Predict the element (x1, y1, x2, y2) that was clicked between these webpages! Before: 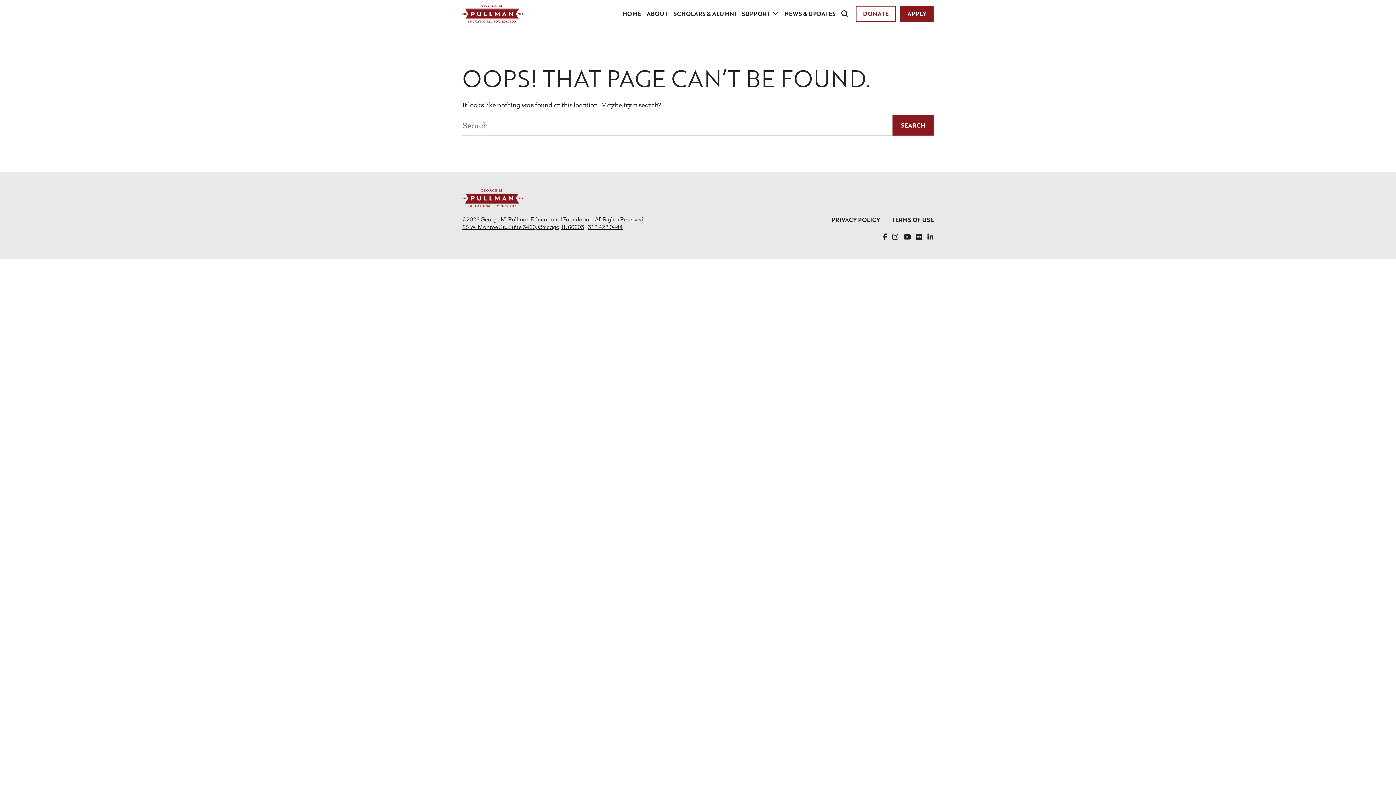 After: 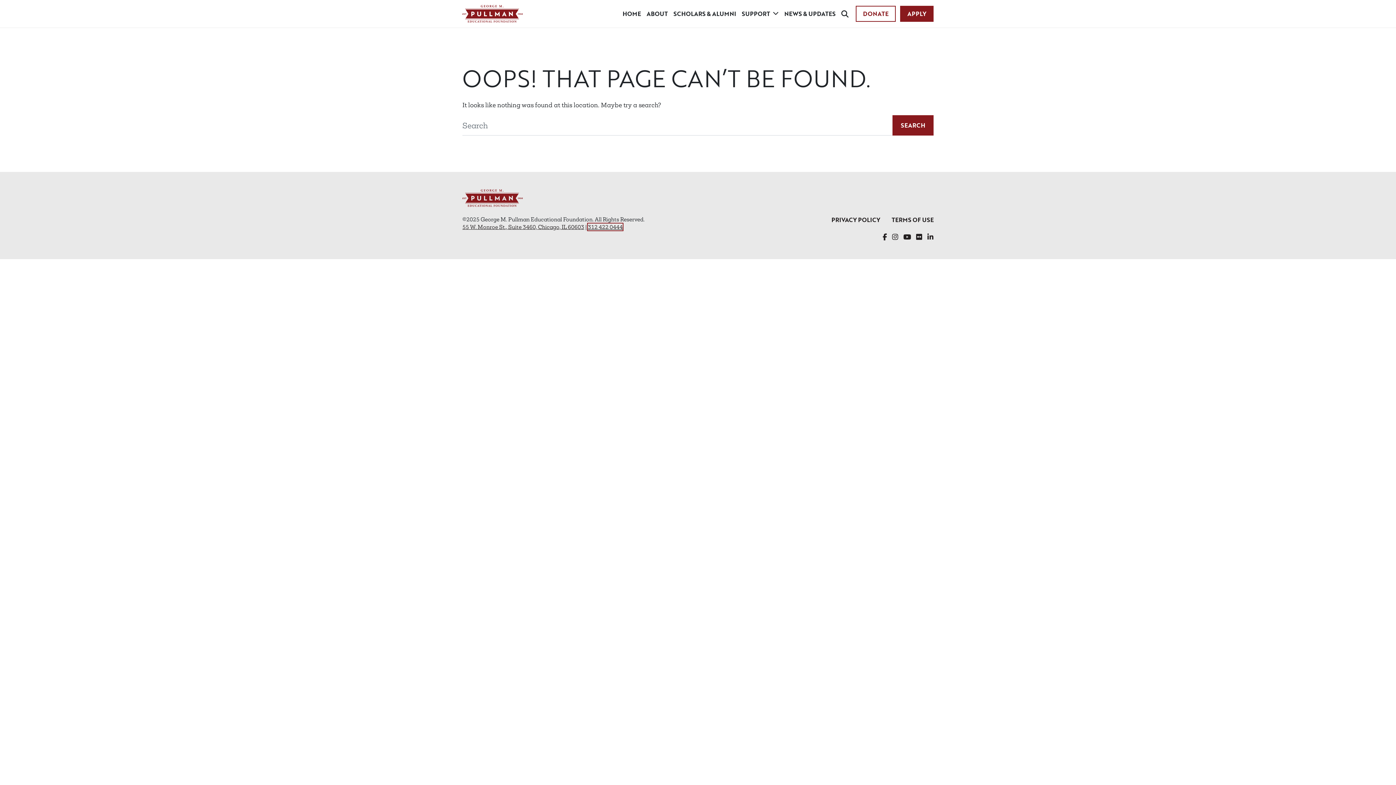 Action: bbox: (588, 223, 622, 230) label: 312 422 0444